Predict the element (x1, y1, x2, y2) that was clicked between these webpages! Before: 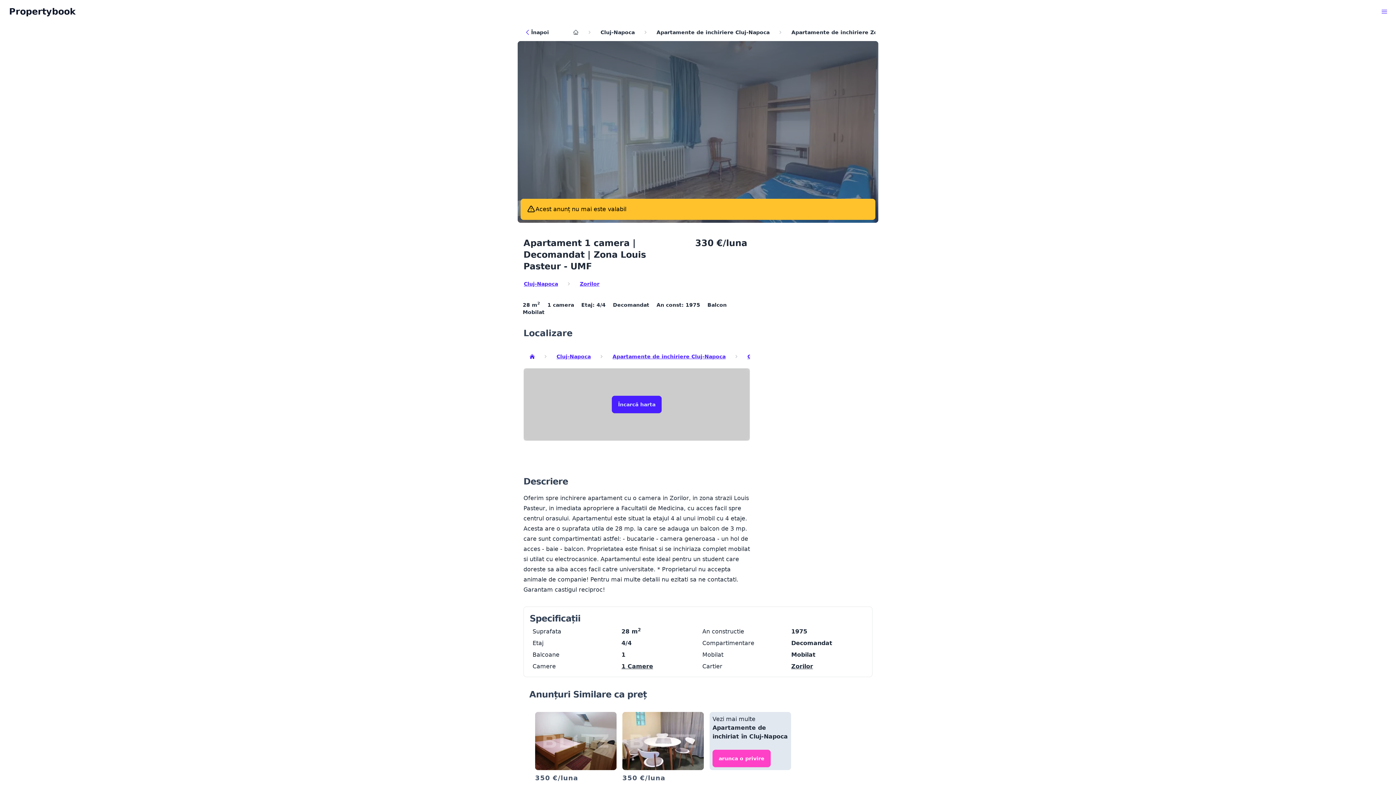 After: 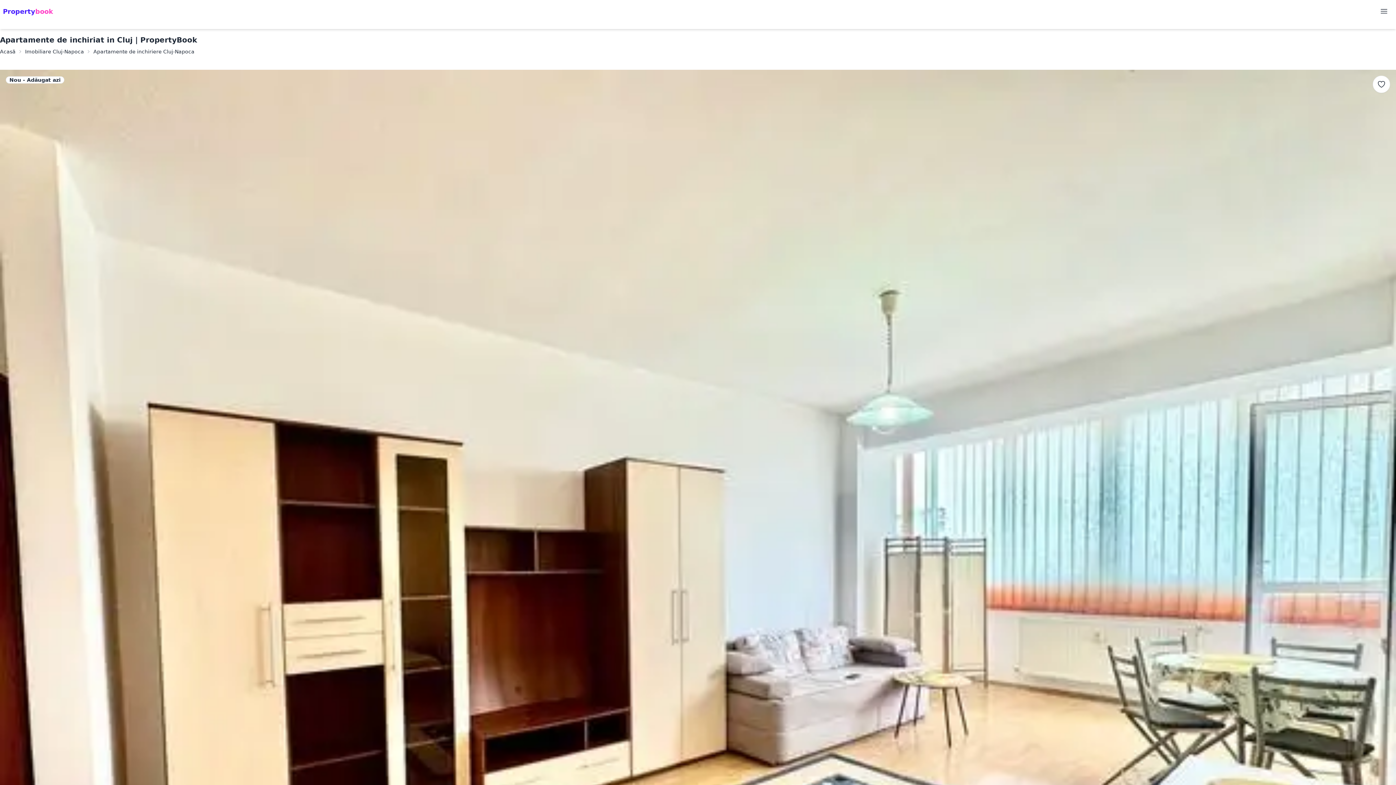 Action: label: Apartamente de inchiriere Cluj-Napoca bbox: (606, 348, 732, 365)